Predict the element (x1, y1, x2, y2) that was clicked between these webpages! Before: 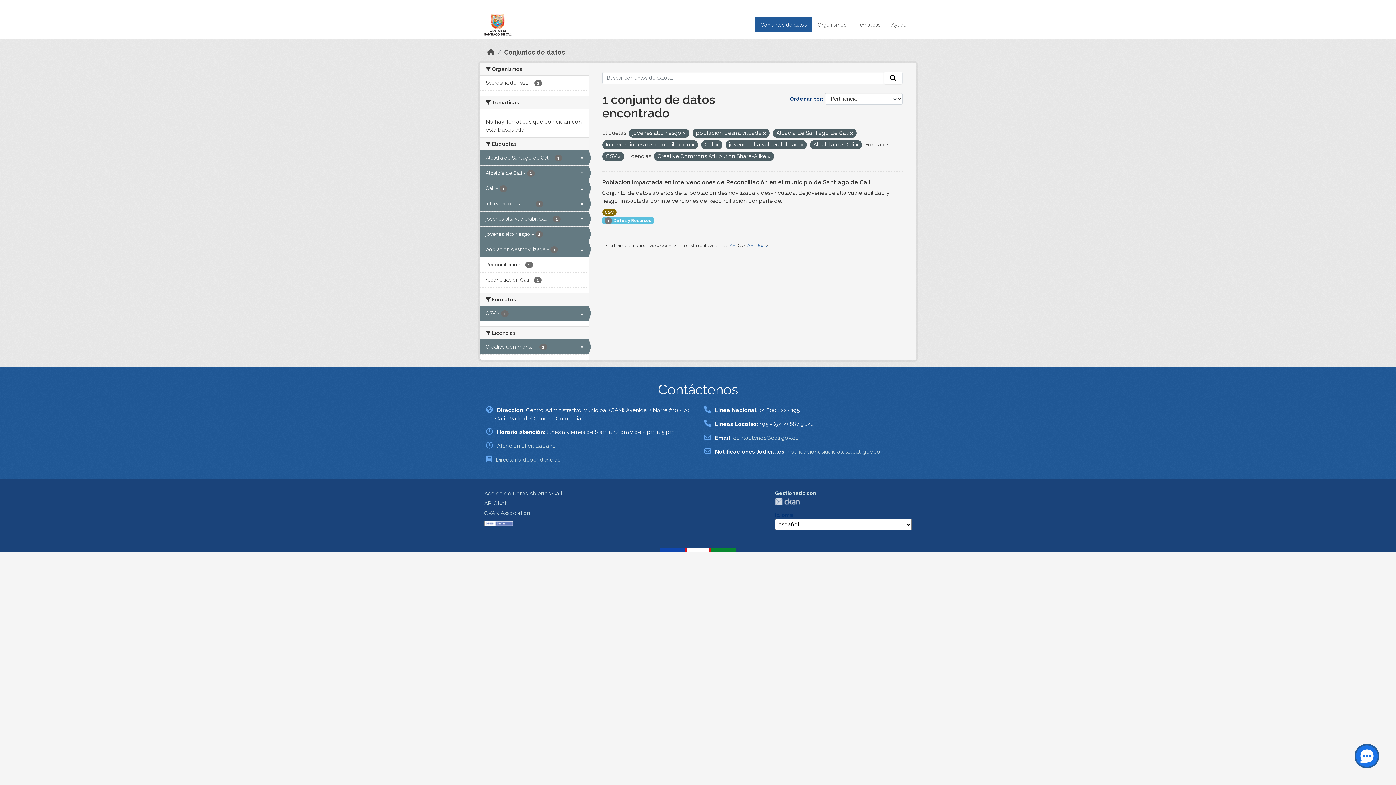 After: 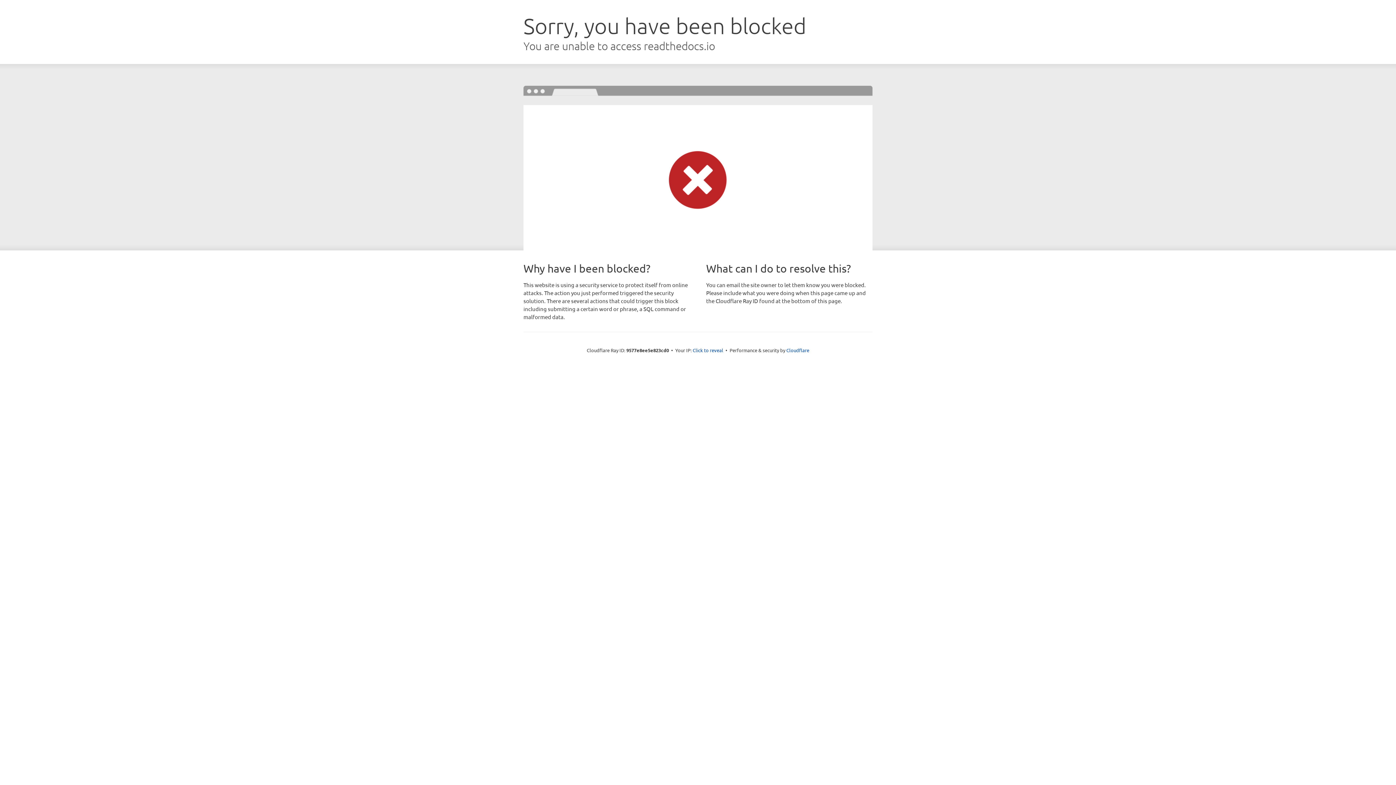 Action: label: API Docs bbox: (747, 242, 766, 248)